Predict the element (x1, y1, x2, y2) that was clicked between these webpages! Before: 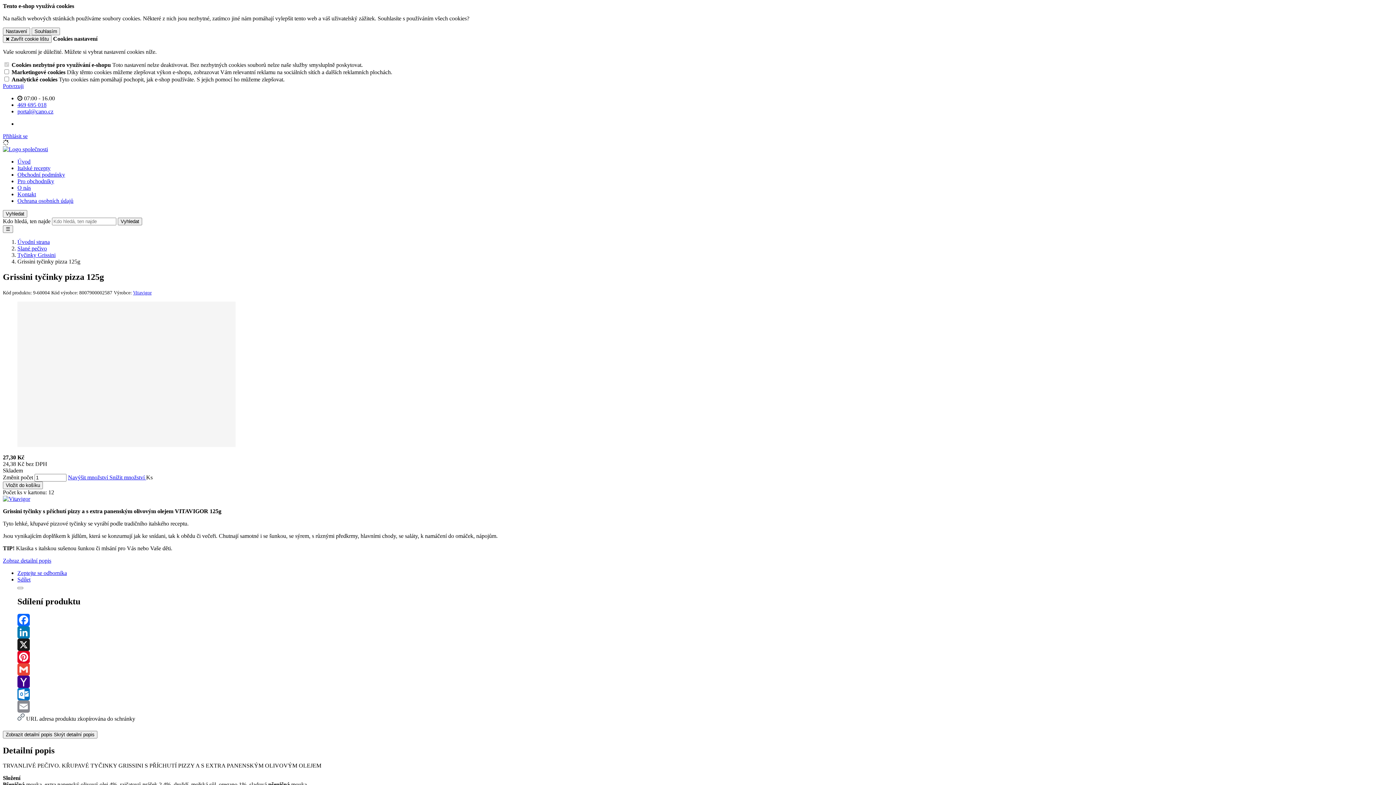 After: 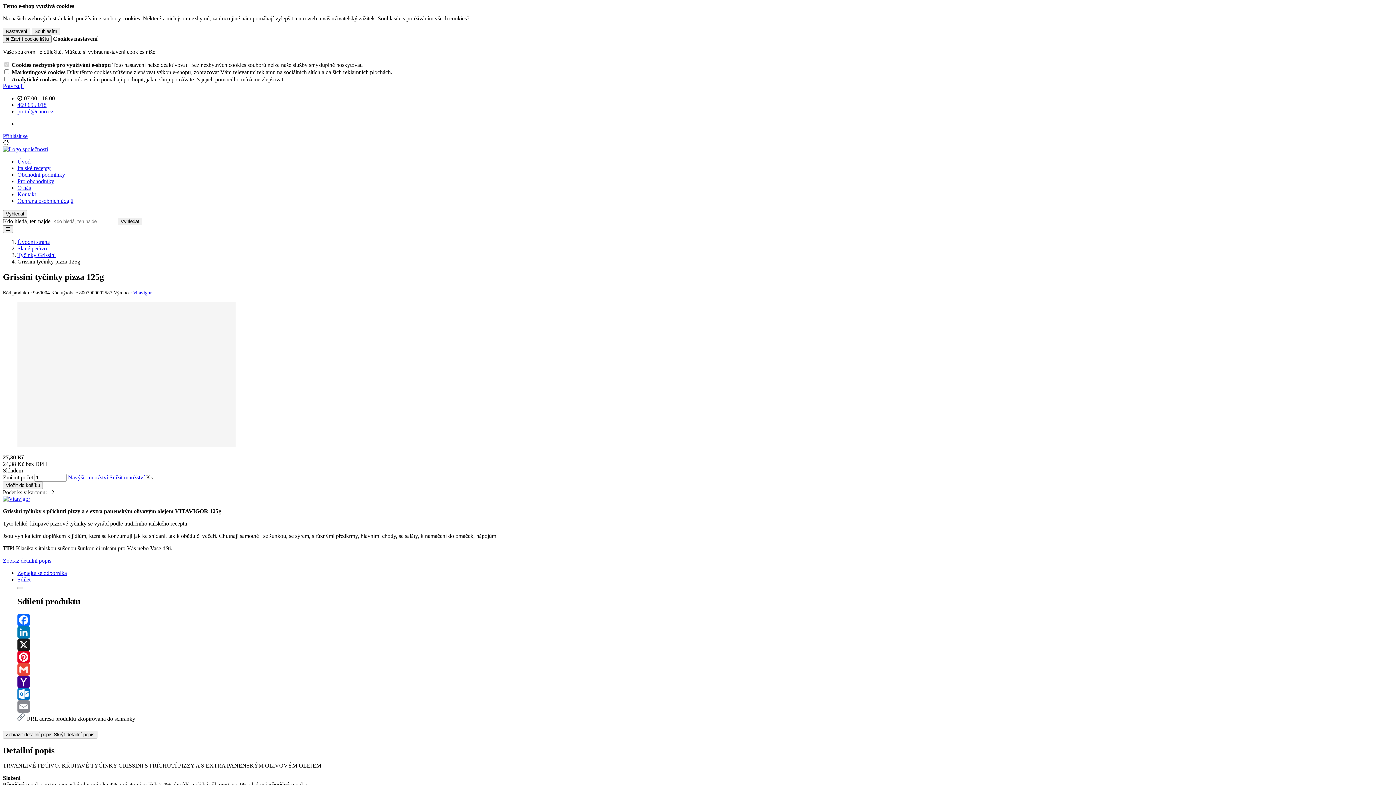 Action: label: LinkedIn bbox: (17, 626, 1393, 638)